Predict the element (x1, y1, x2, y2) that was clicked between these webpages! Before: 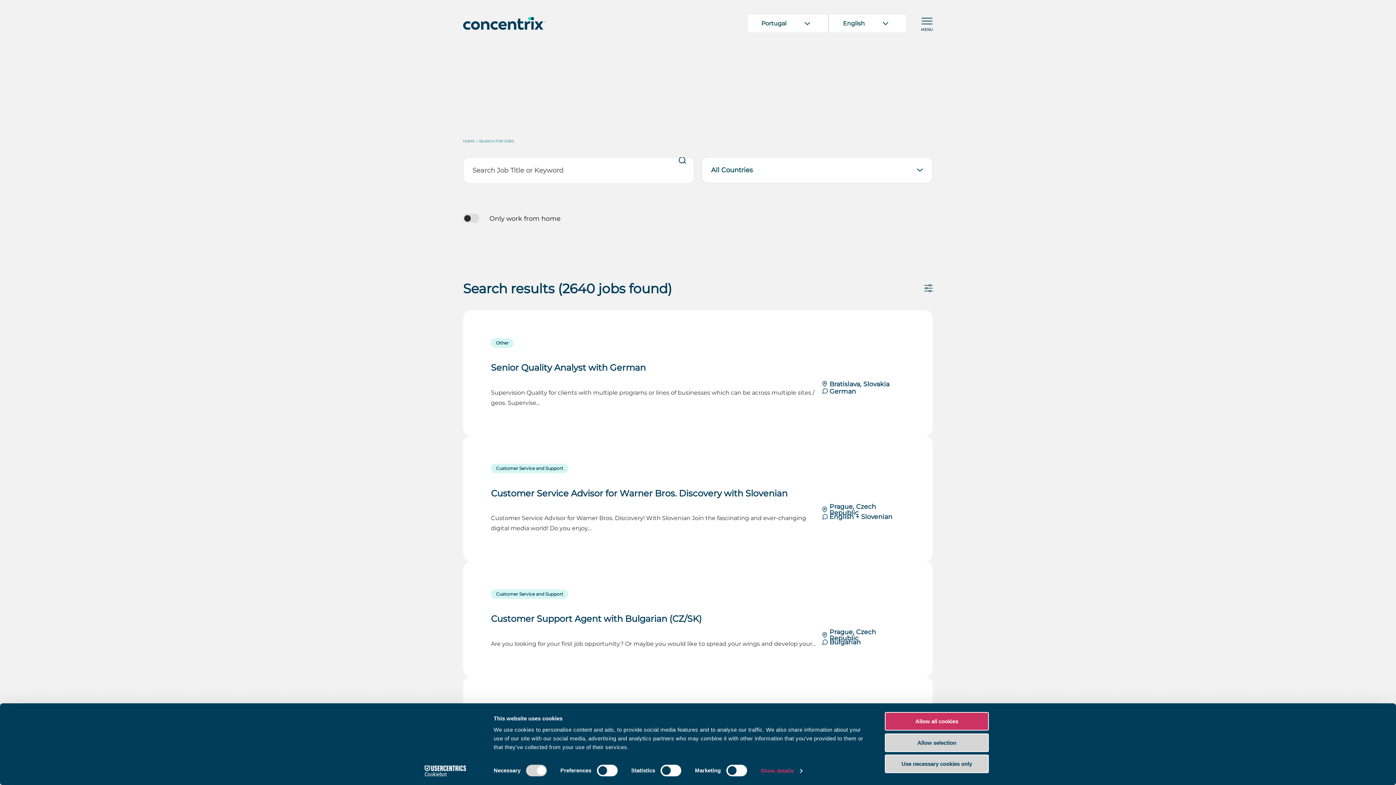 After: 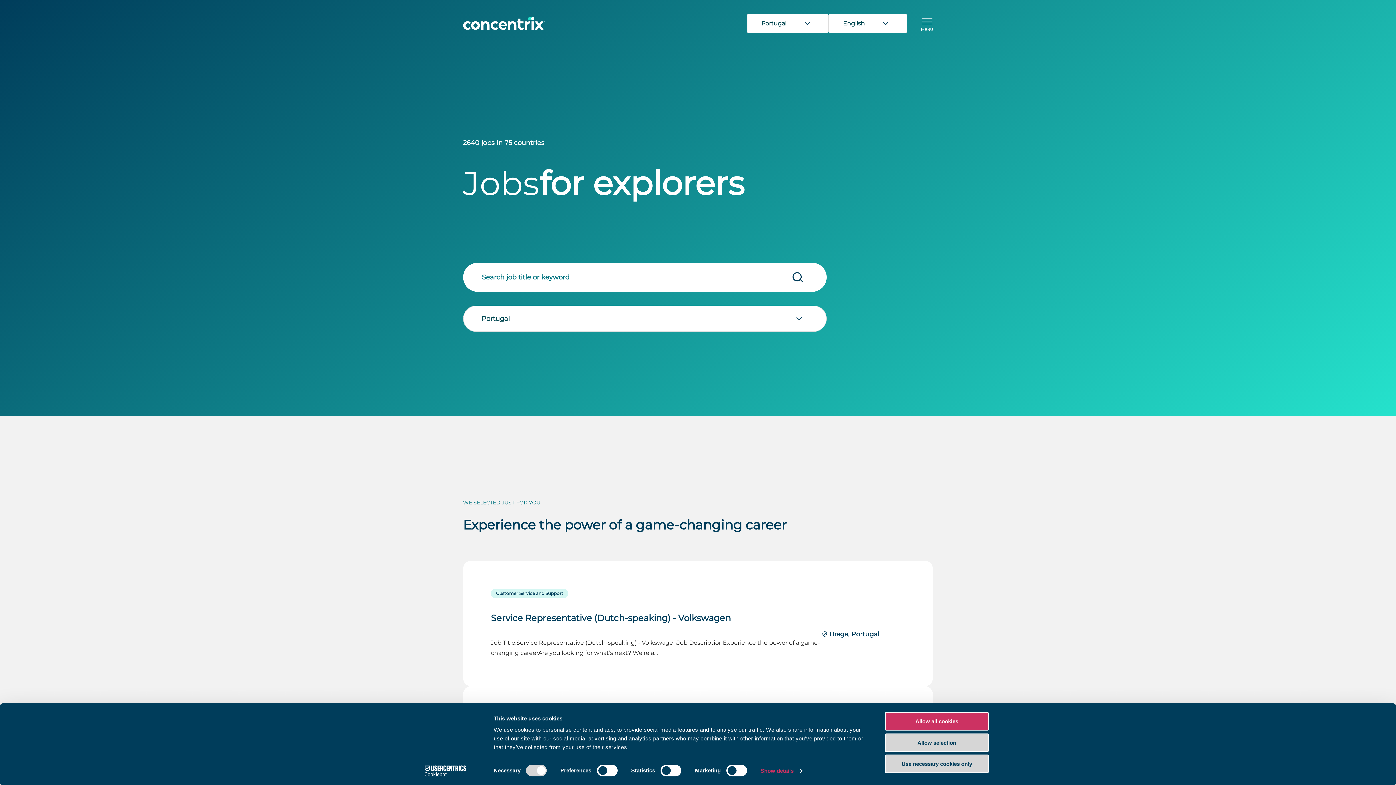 Action: label: HOME bbox: (463, 138, 475, 143)